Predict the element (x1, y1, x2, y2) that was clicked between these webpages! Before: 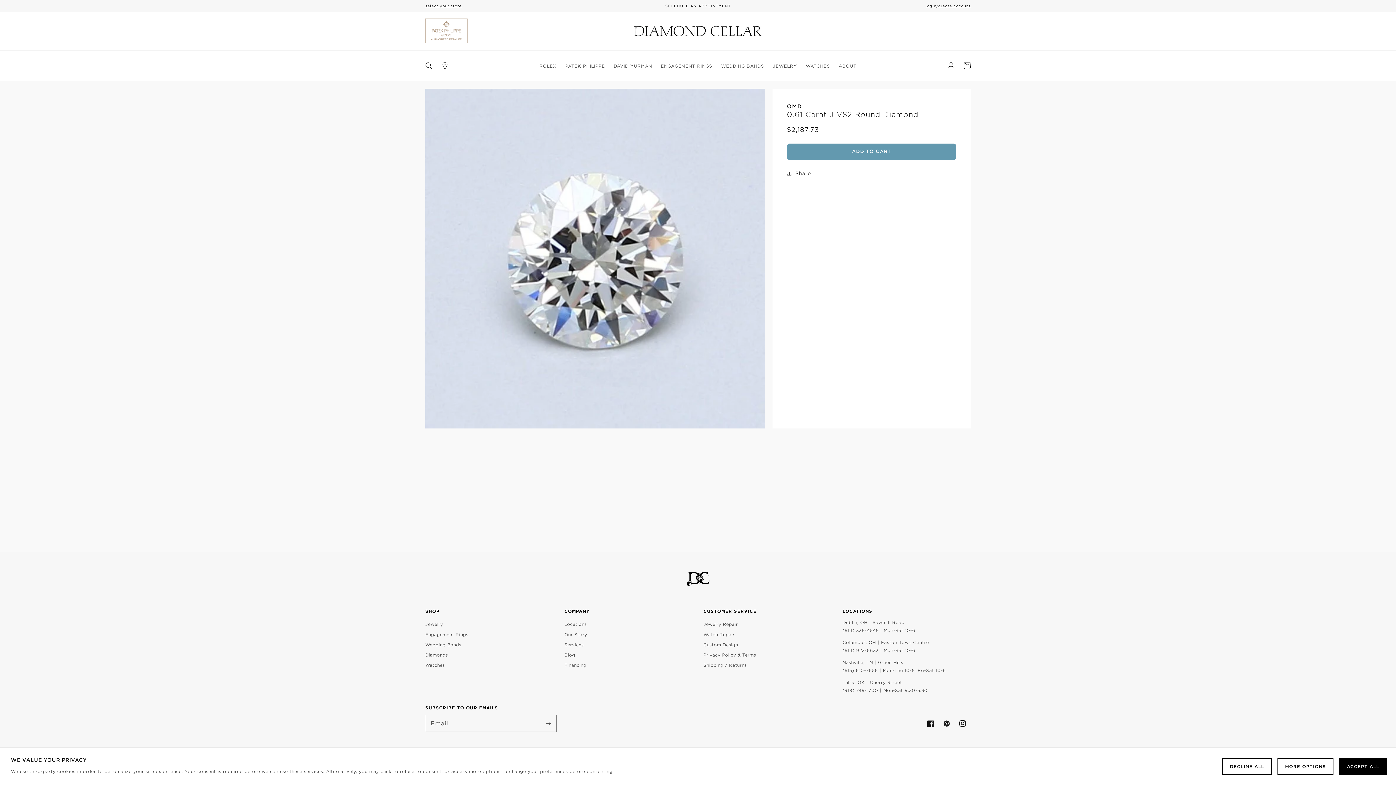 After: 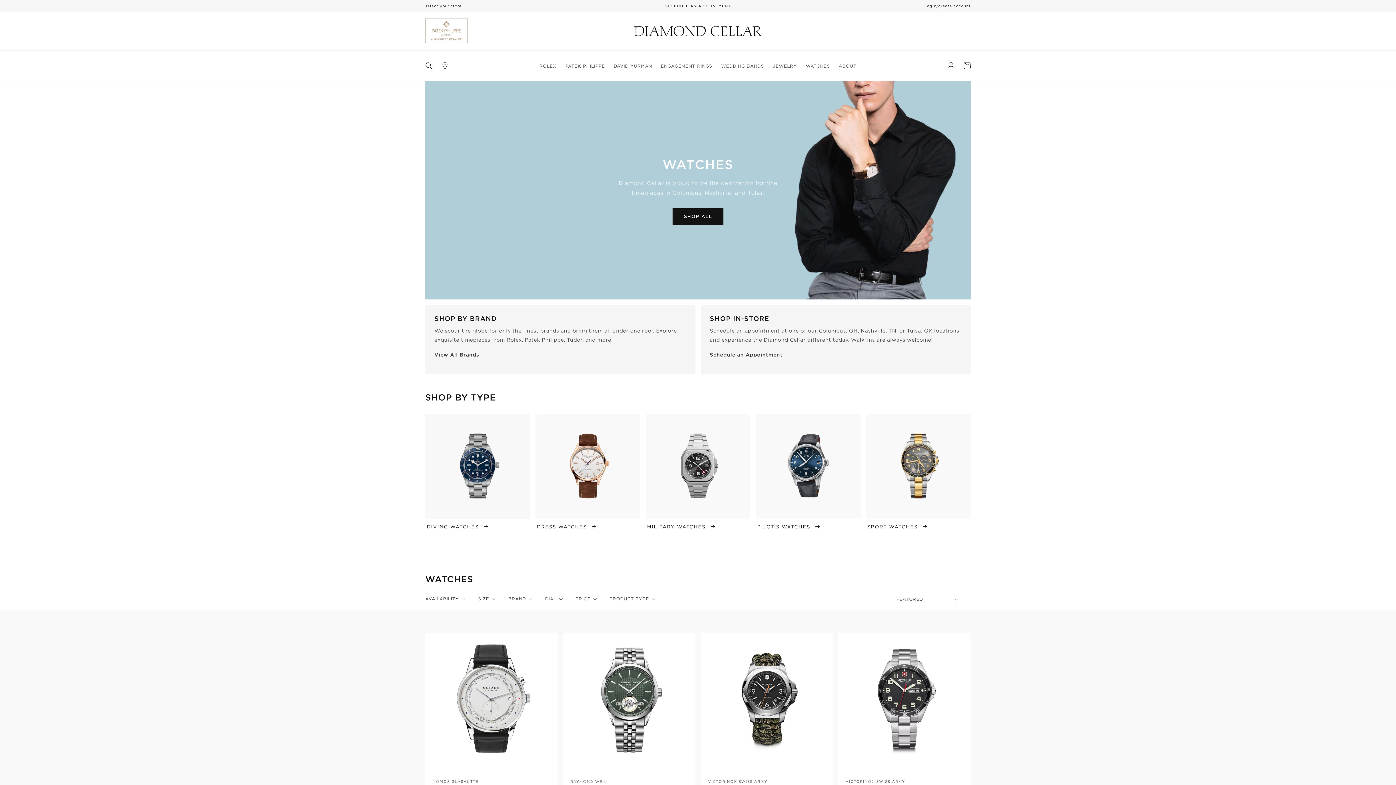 Action: bbox: (806, 63, 830, 68) label: WATCHES